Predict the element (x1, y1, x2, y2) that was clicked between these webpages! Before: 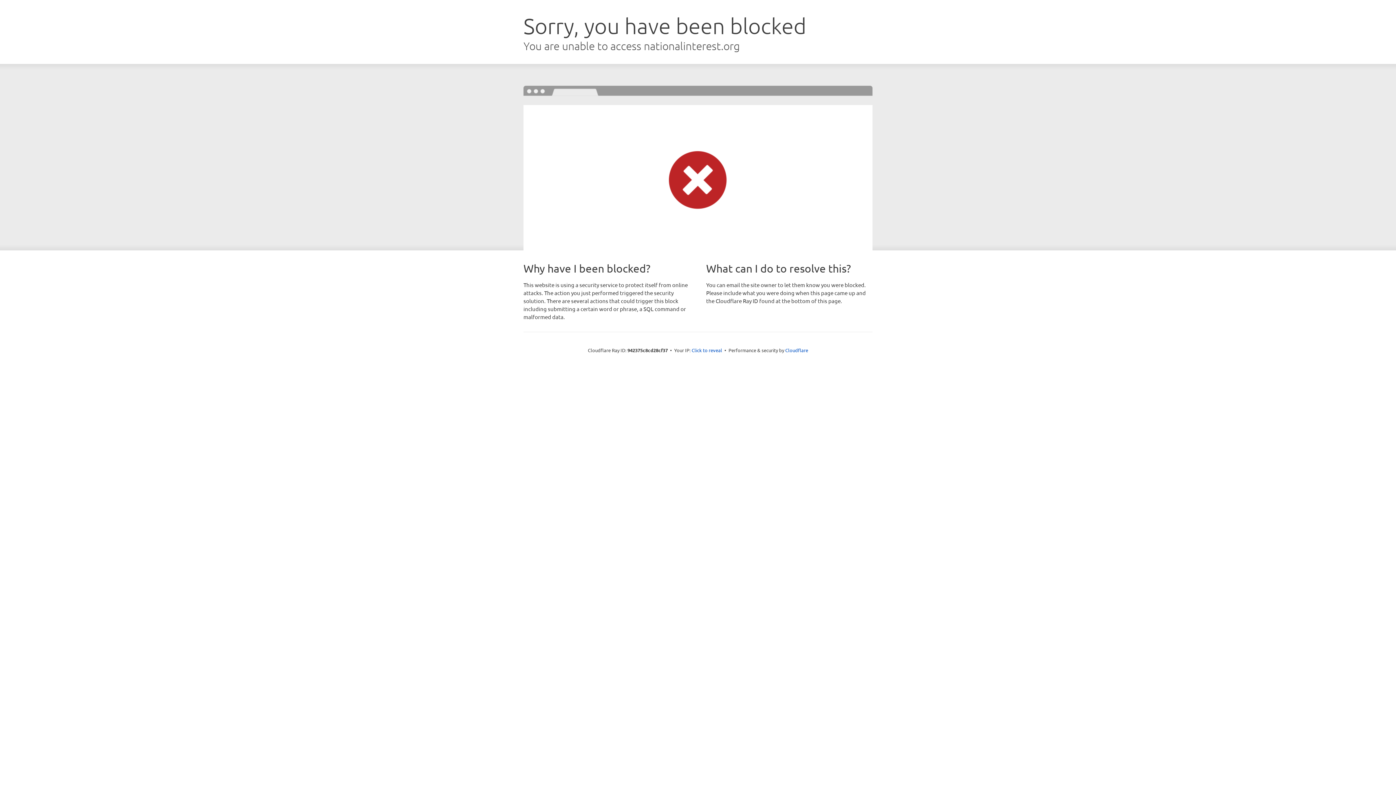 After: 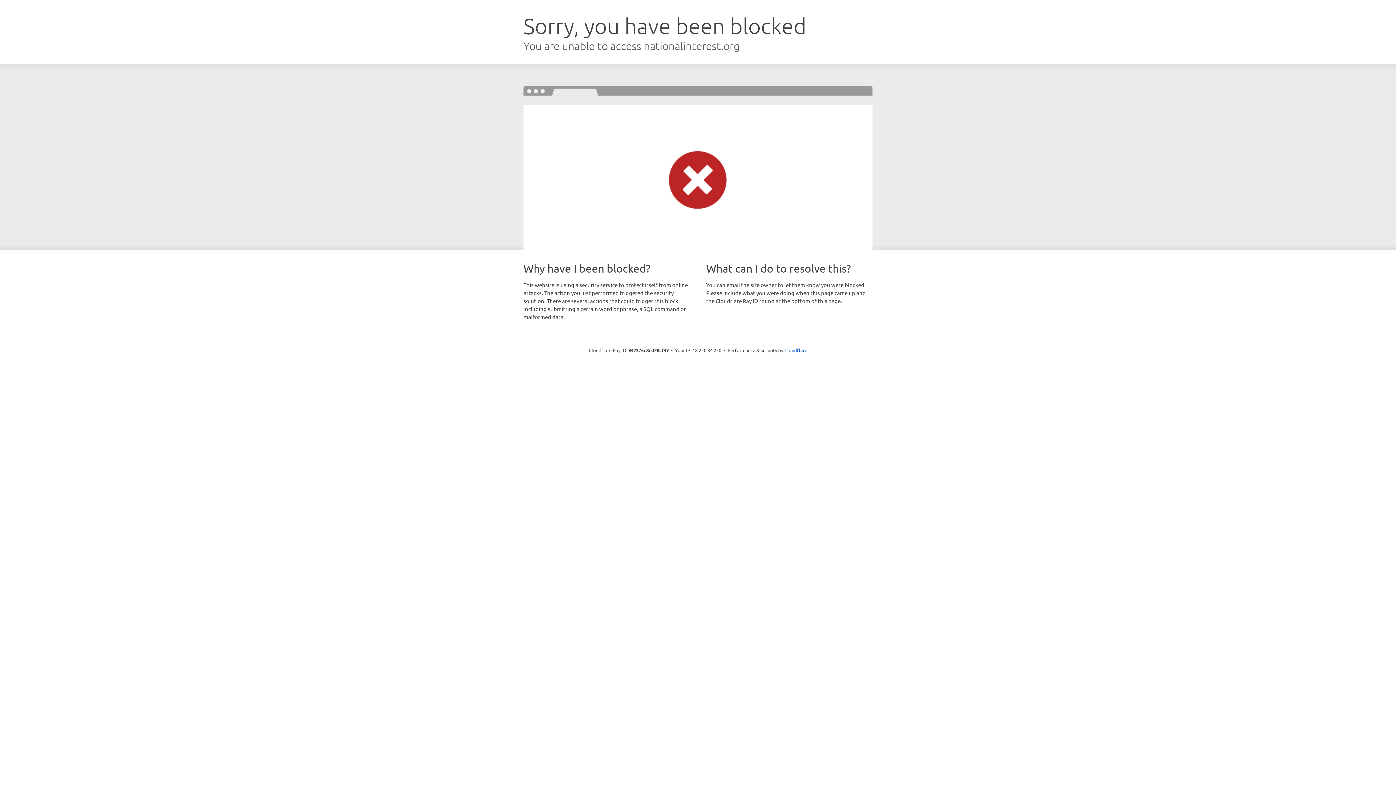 Action: label: Click to reveal bbox: (691, 346, 722, 353)